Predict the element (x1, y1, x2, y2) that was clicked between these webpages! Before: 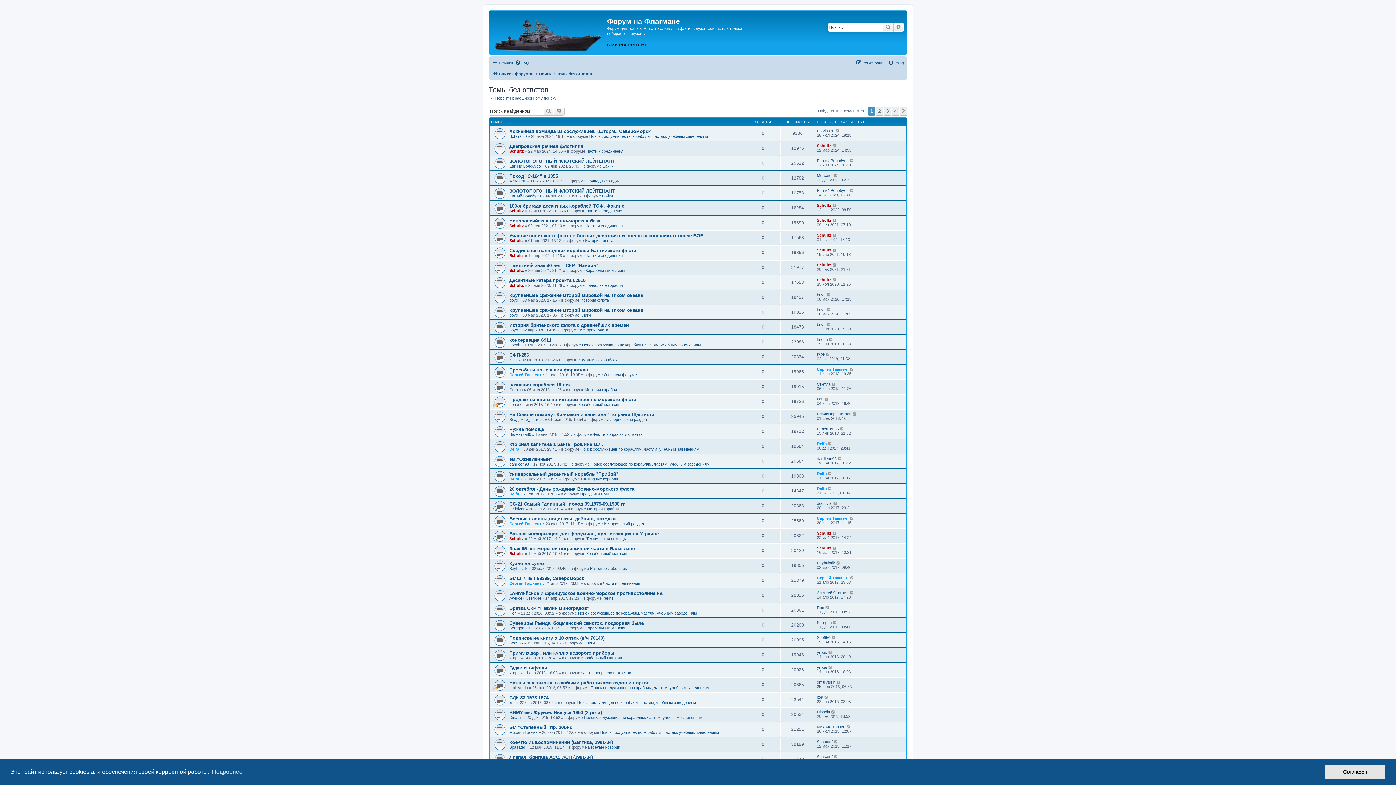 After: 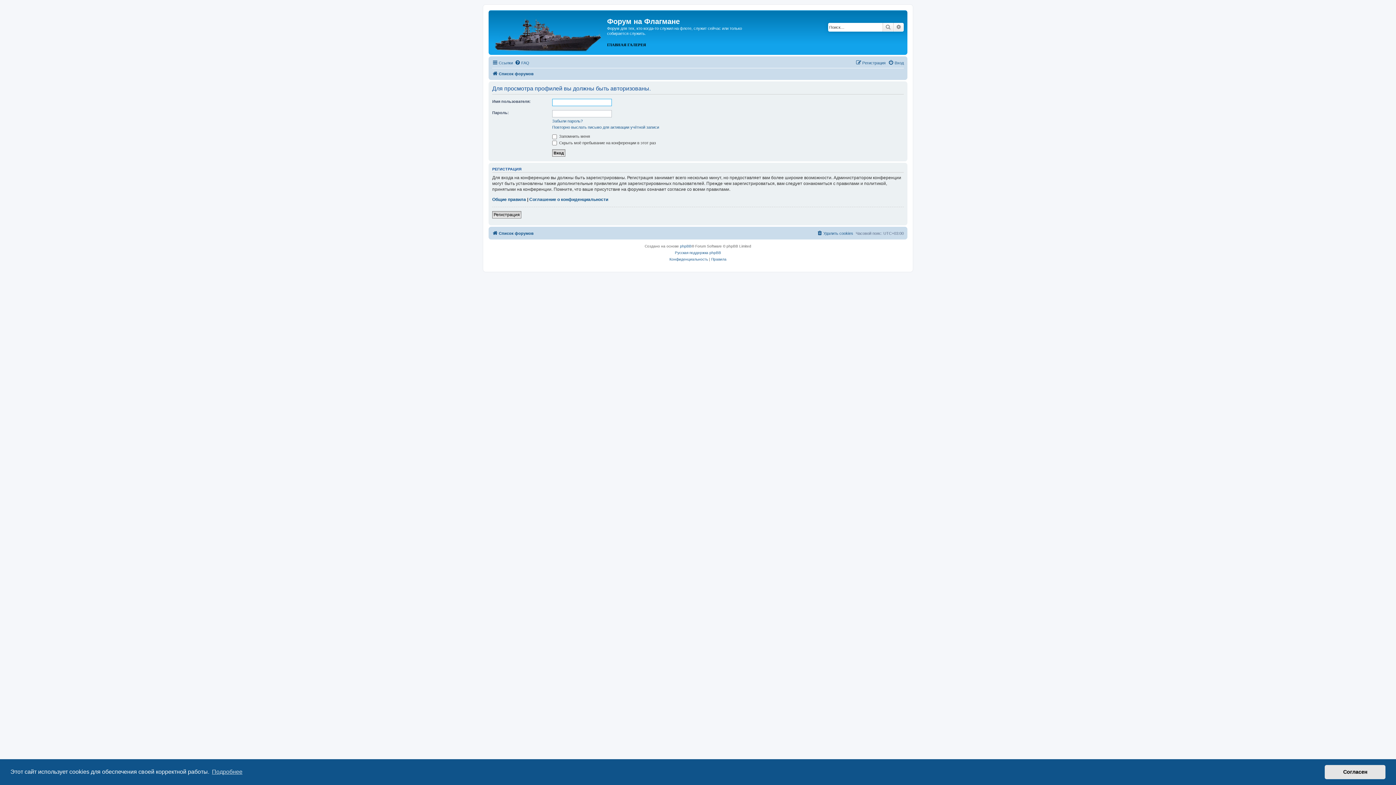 Action: bbox: (817, 382, 830, 386) label: Cветла